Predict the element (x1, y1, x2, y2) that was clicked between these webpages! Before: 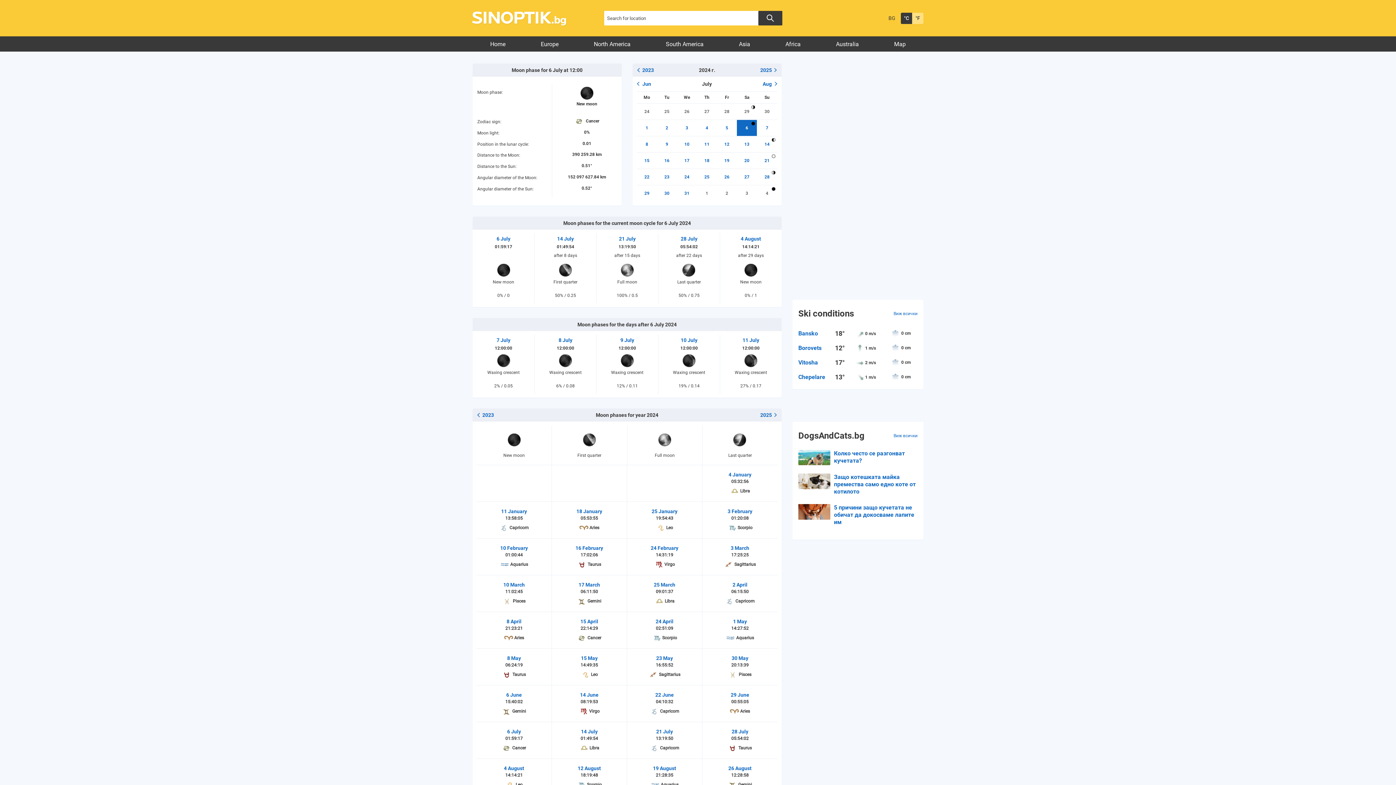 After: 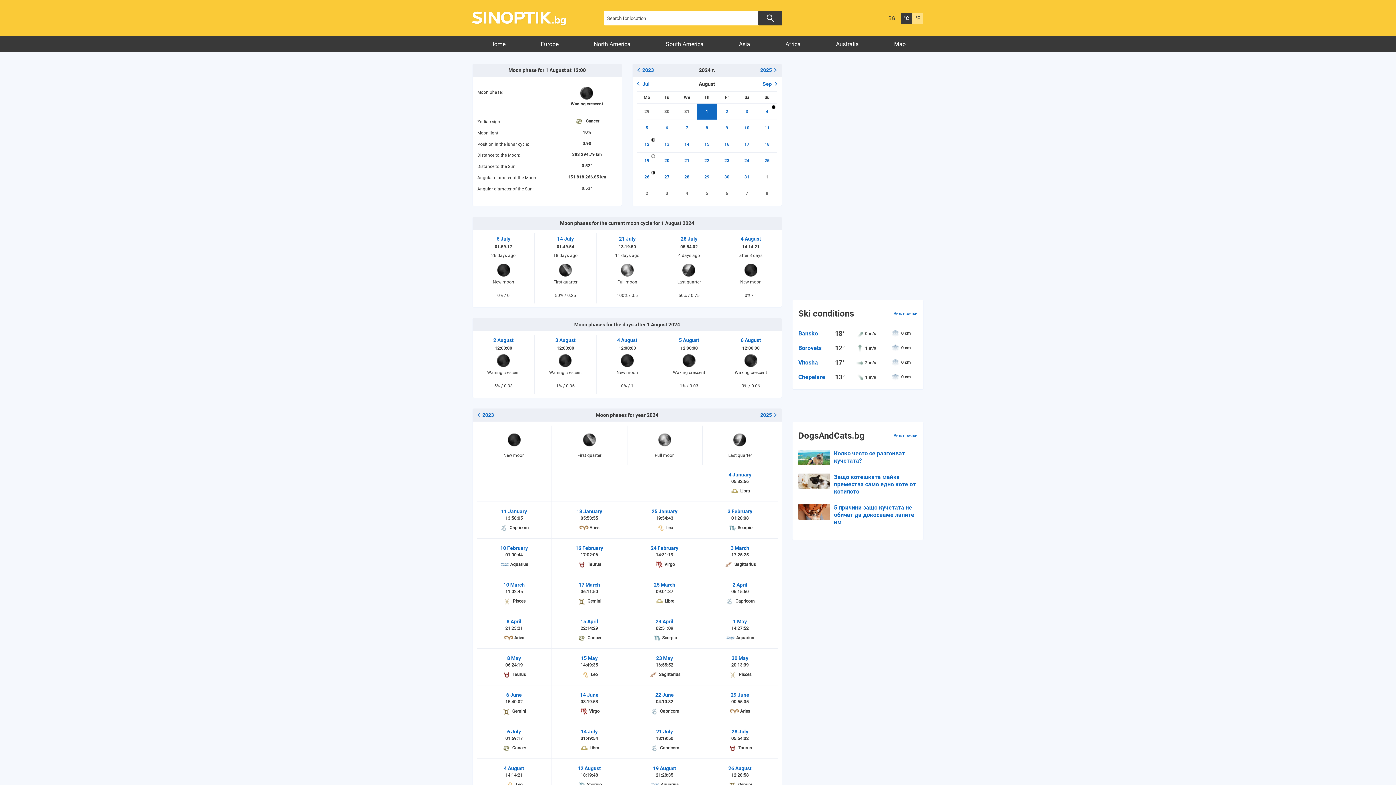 Action: bbox: (697, 185, 717, 201) label: 1